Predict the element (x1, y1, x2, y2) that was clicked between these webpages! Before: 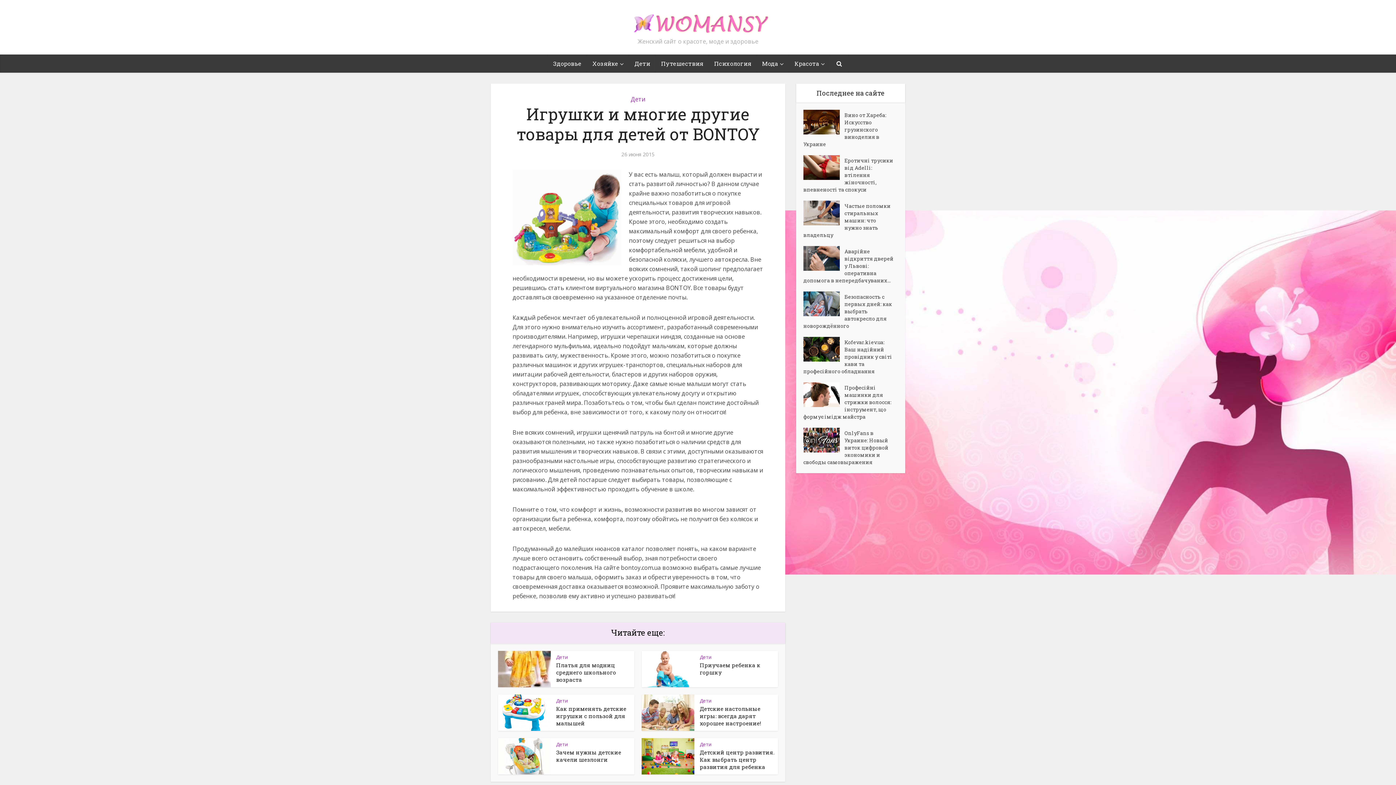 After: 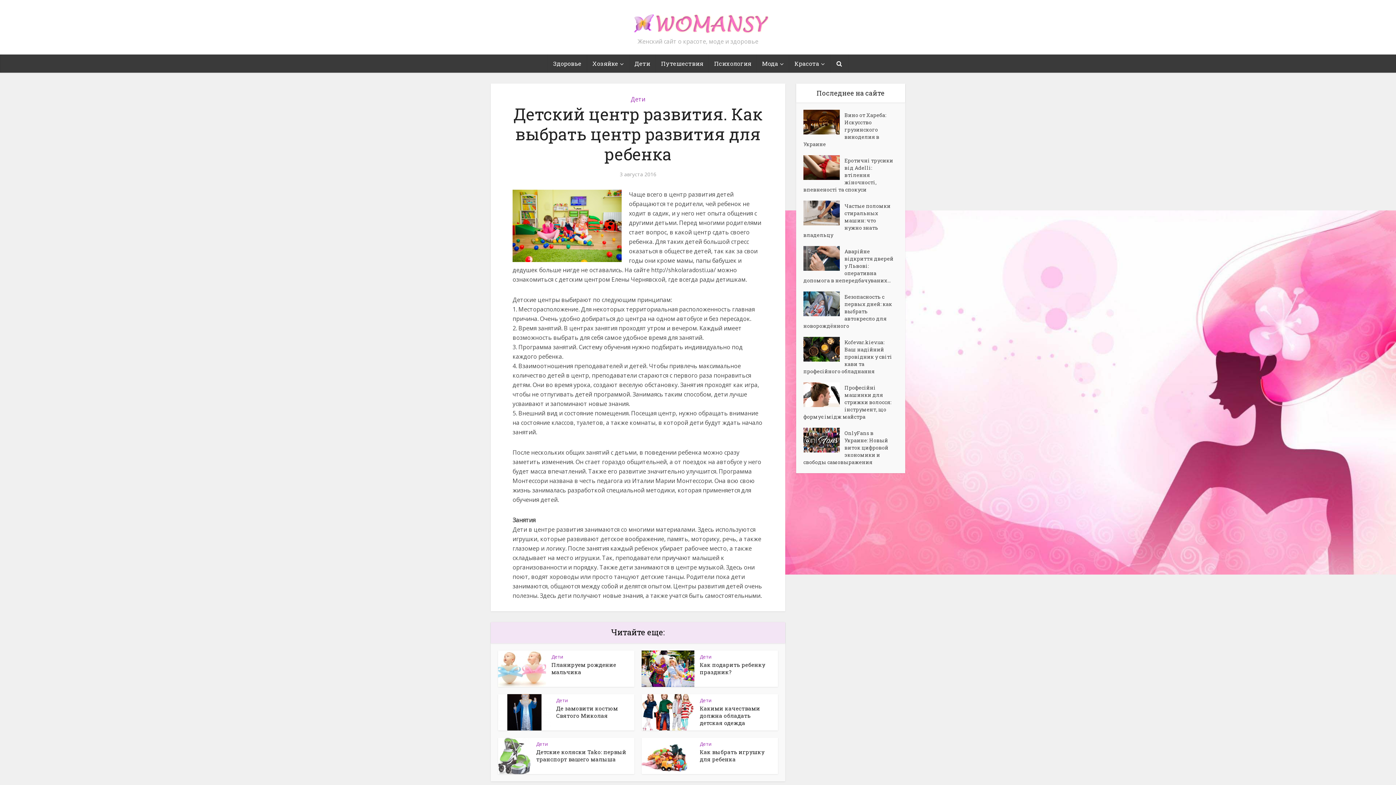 Action: bbox: (700, 749, 774, 770) label: Детский центр развития. Как выбрать центр развития для ребенка